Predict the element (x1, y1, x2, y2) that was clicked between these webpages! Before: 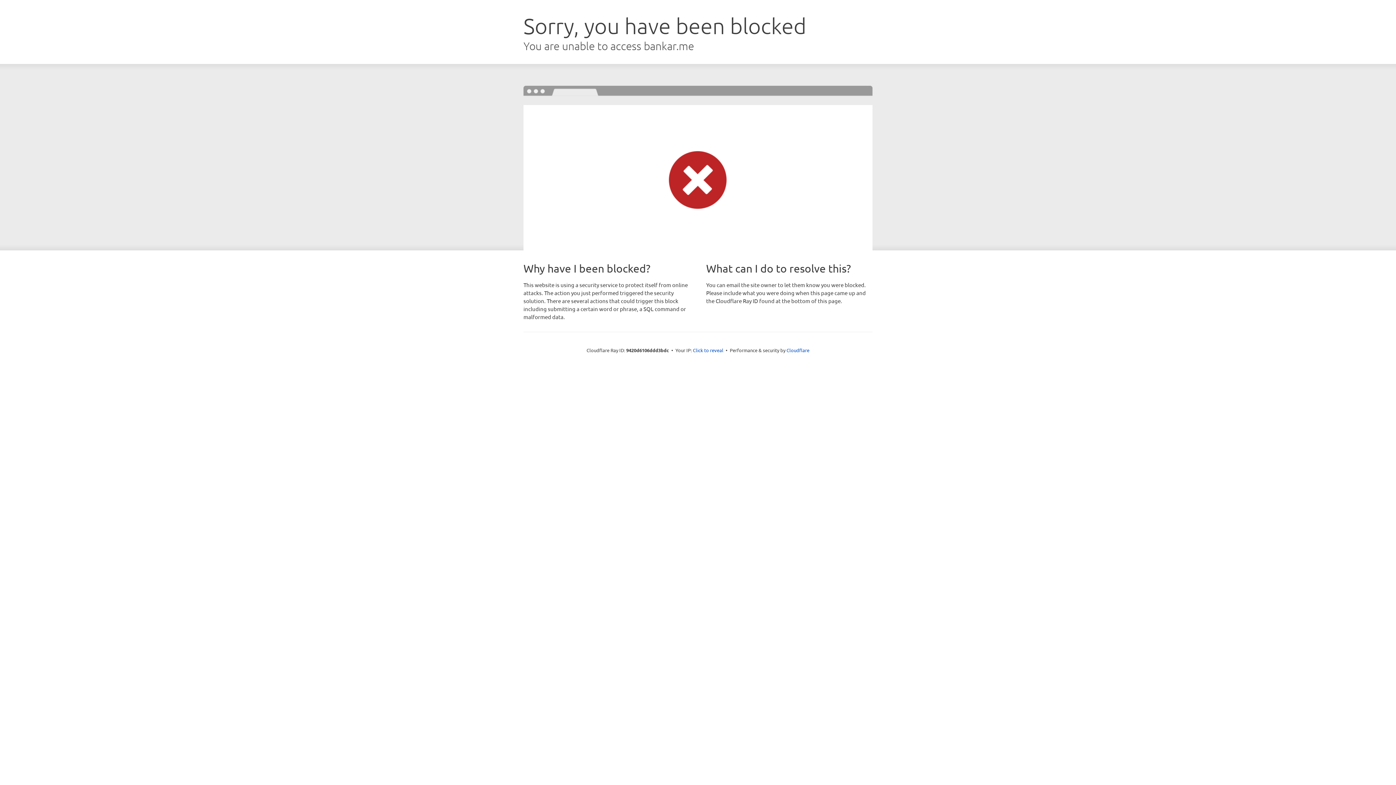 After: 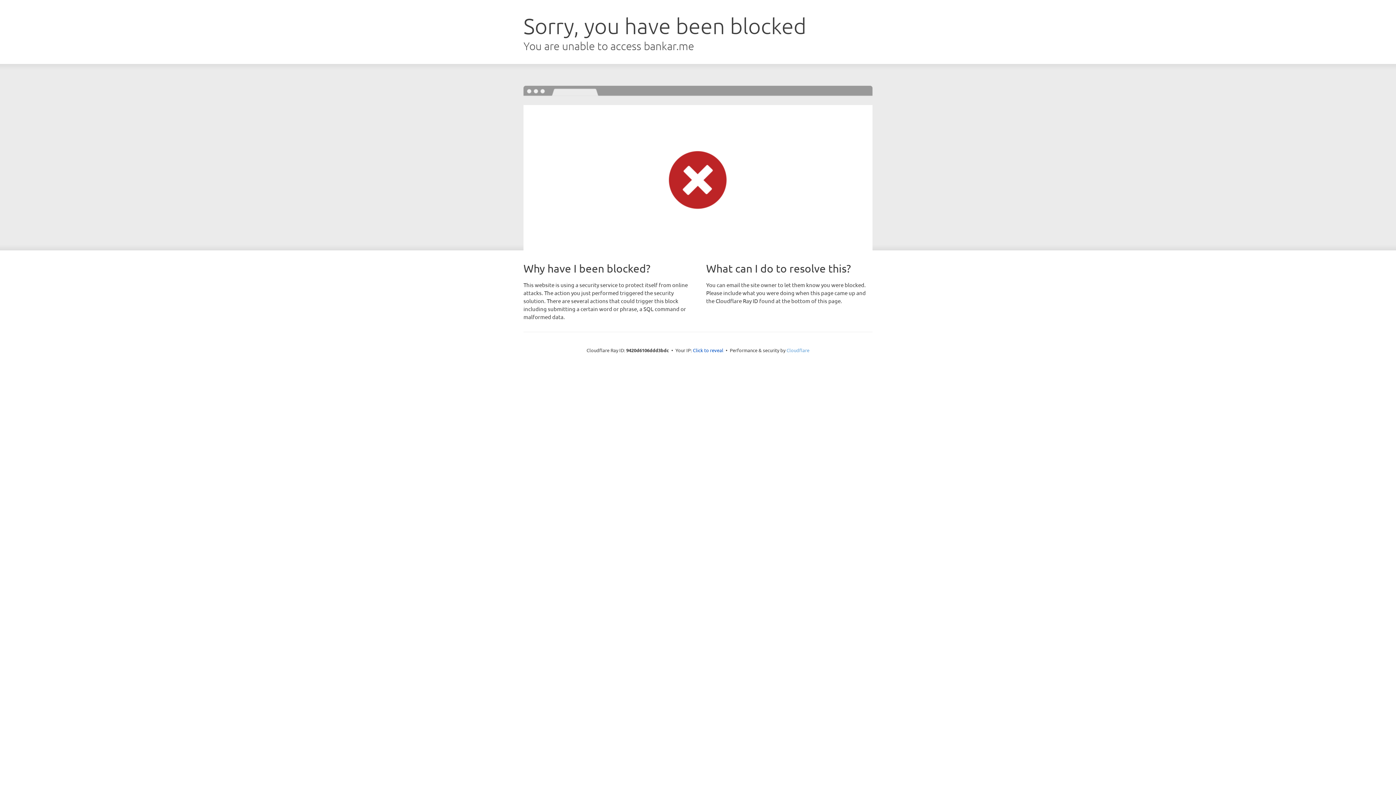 Action: label: Cloudflare bbox: (786, 347, 809, 353)